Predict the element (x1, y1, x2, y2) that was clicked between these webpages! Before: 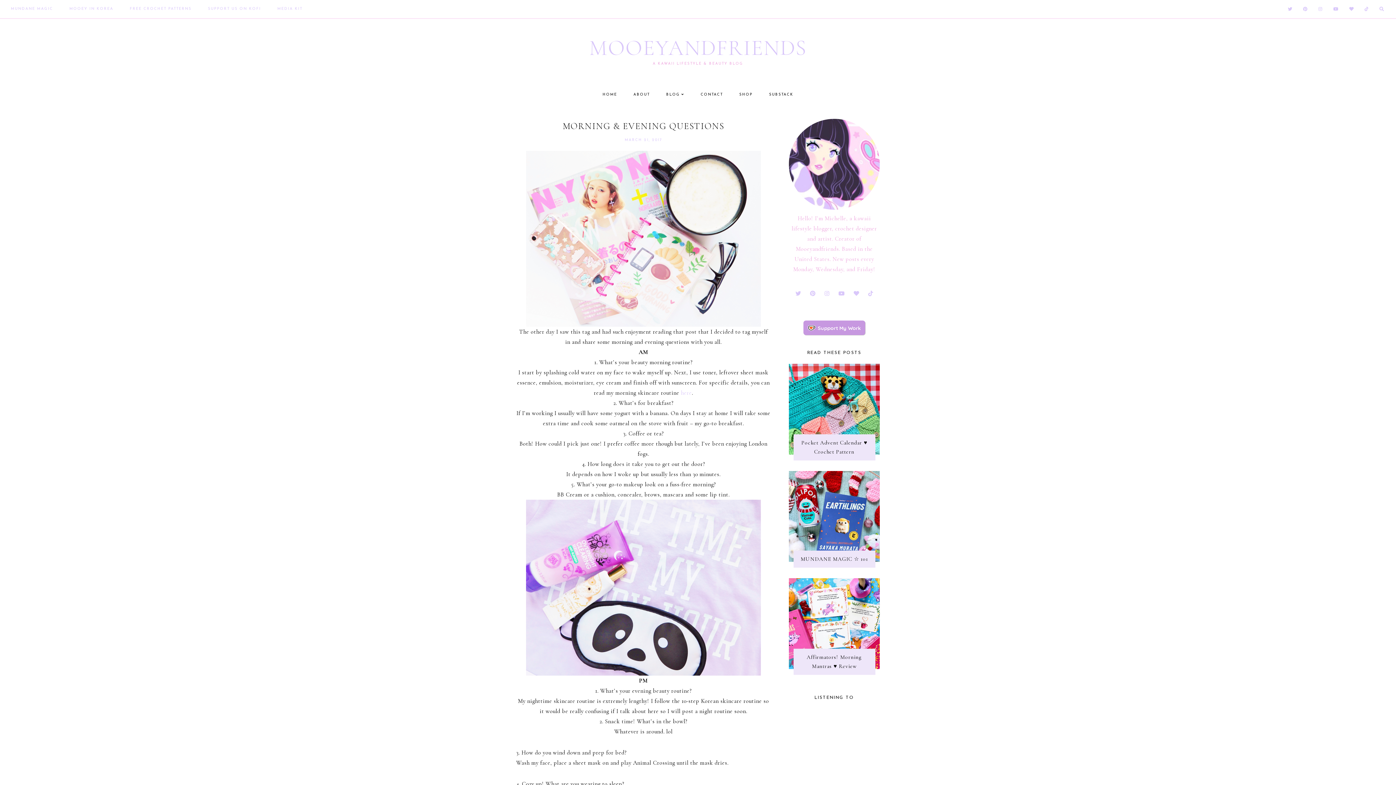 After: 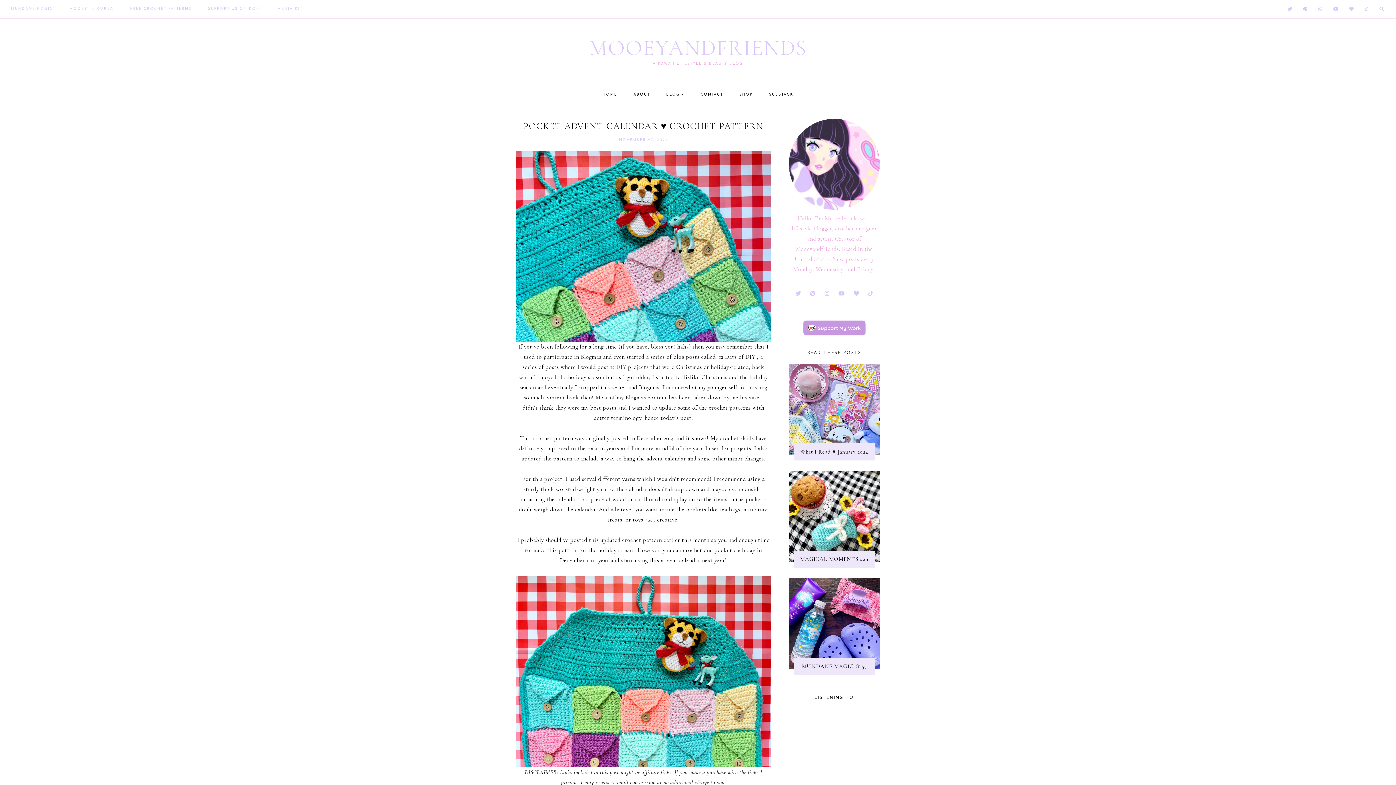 Action: label: Pocket Advent Calendar ♥ Crochet Pattern bbox: (793, 434, 875, 460)